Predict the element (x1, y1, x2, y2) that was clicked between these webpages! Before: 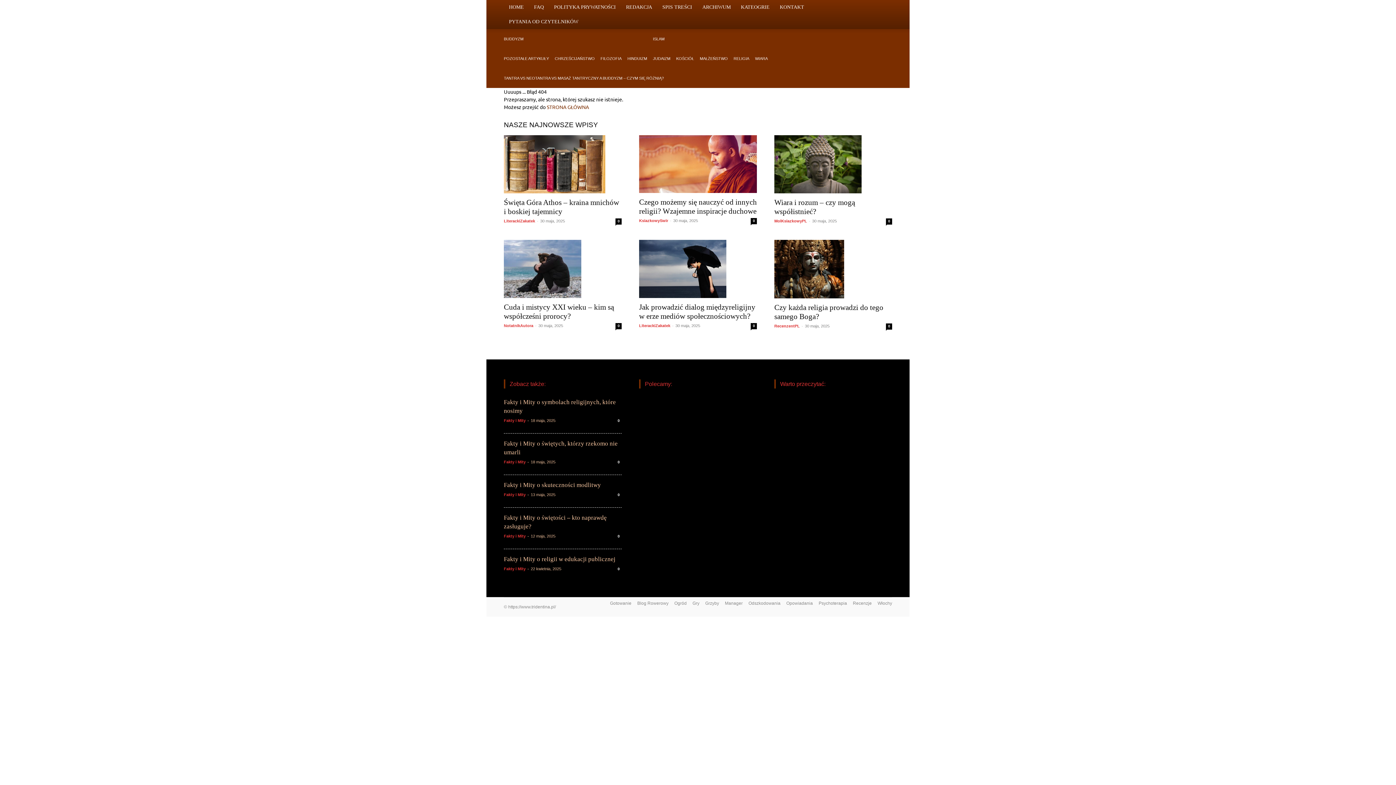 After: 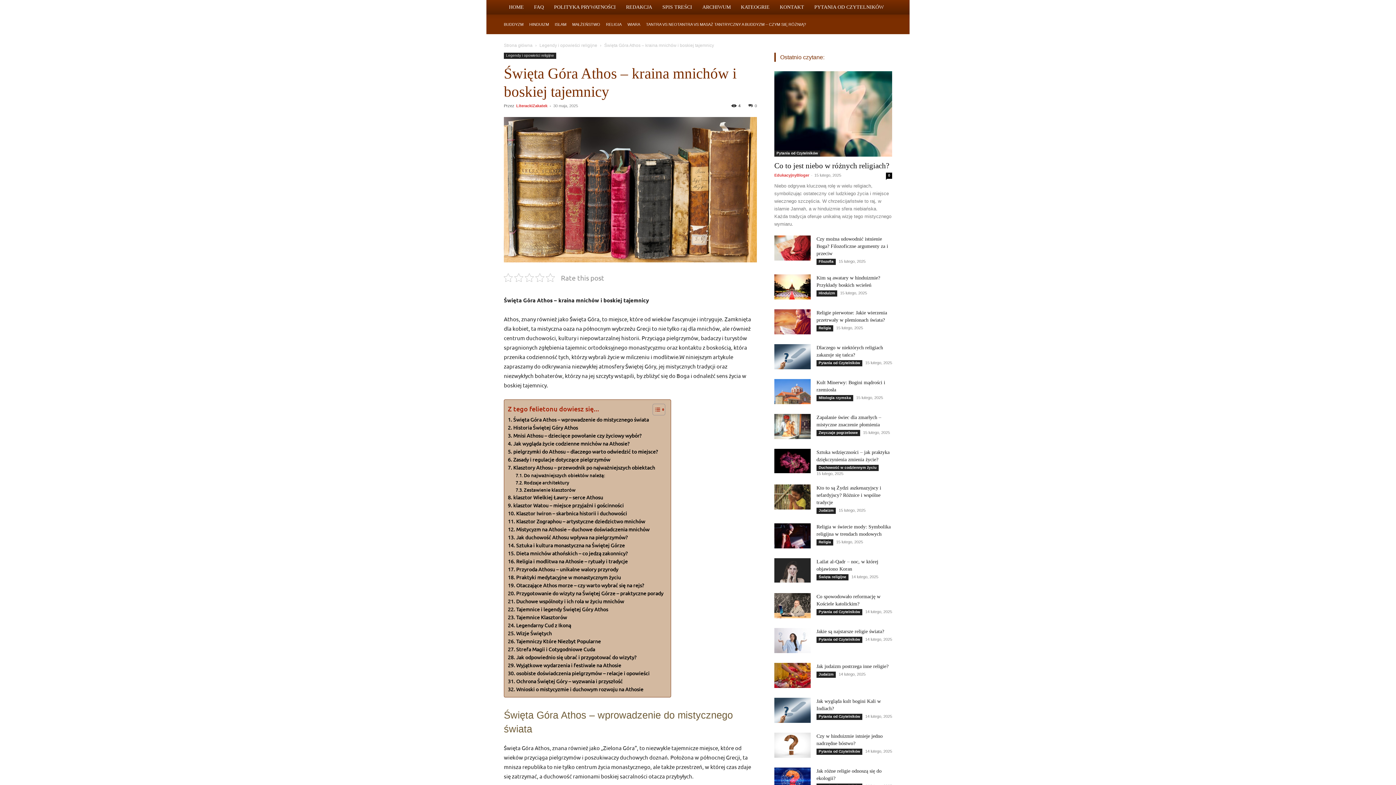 Action: bbox: (504, 198, 619, 216) label: Święta Góra Athos – kraina mnichów i boskiej tajemnicy